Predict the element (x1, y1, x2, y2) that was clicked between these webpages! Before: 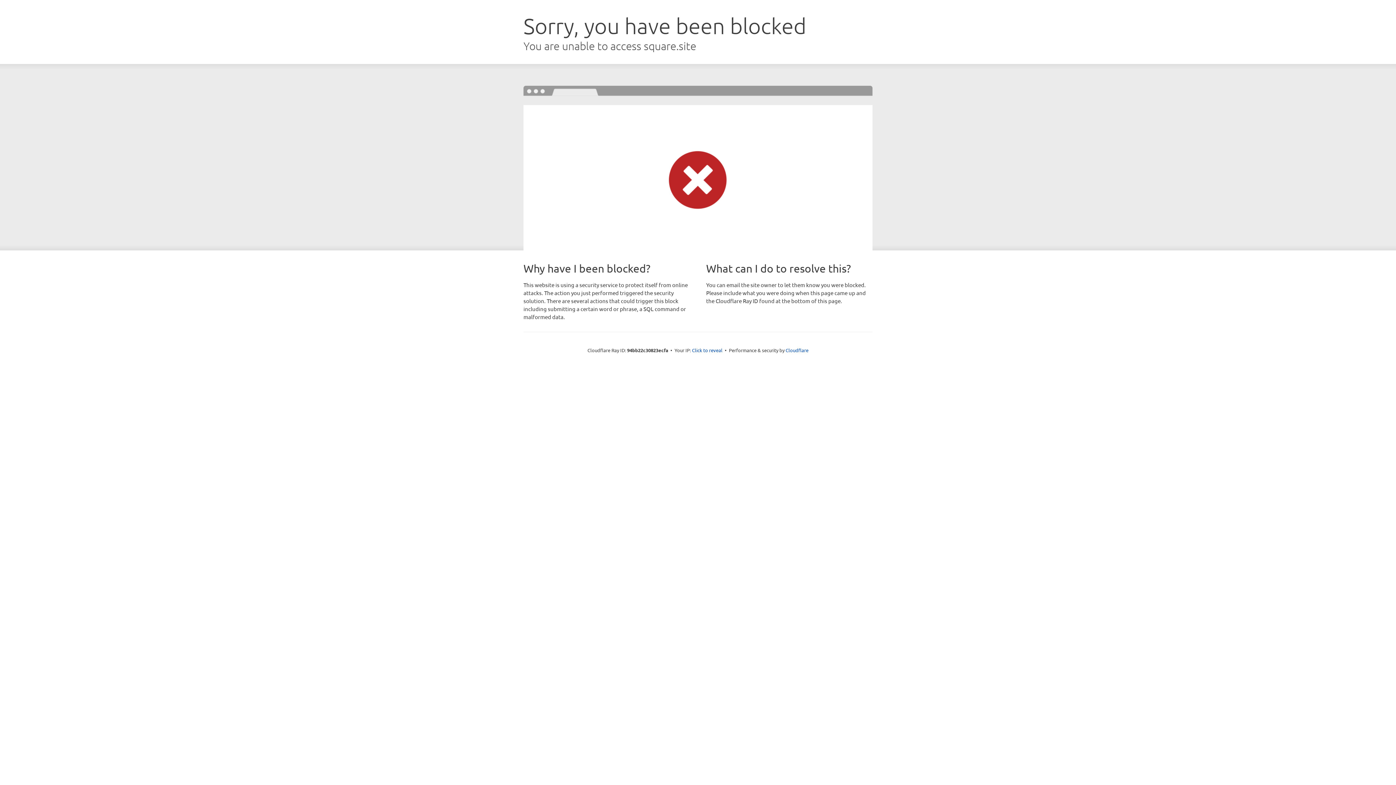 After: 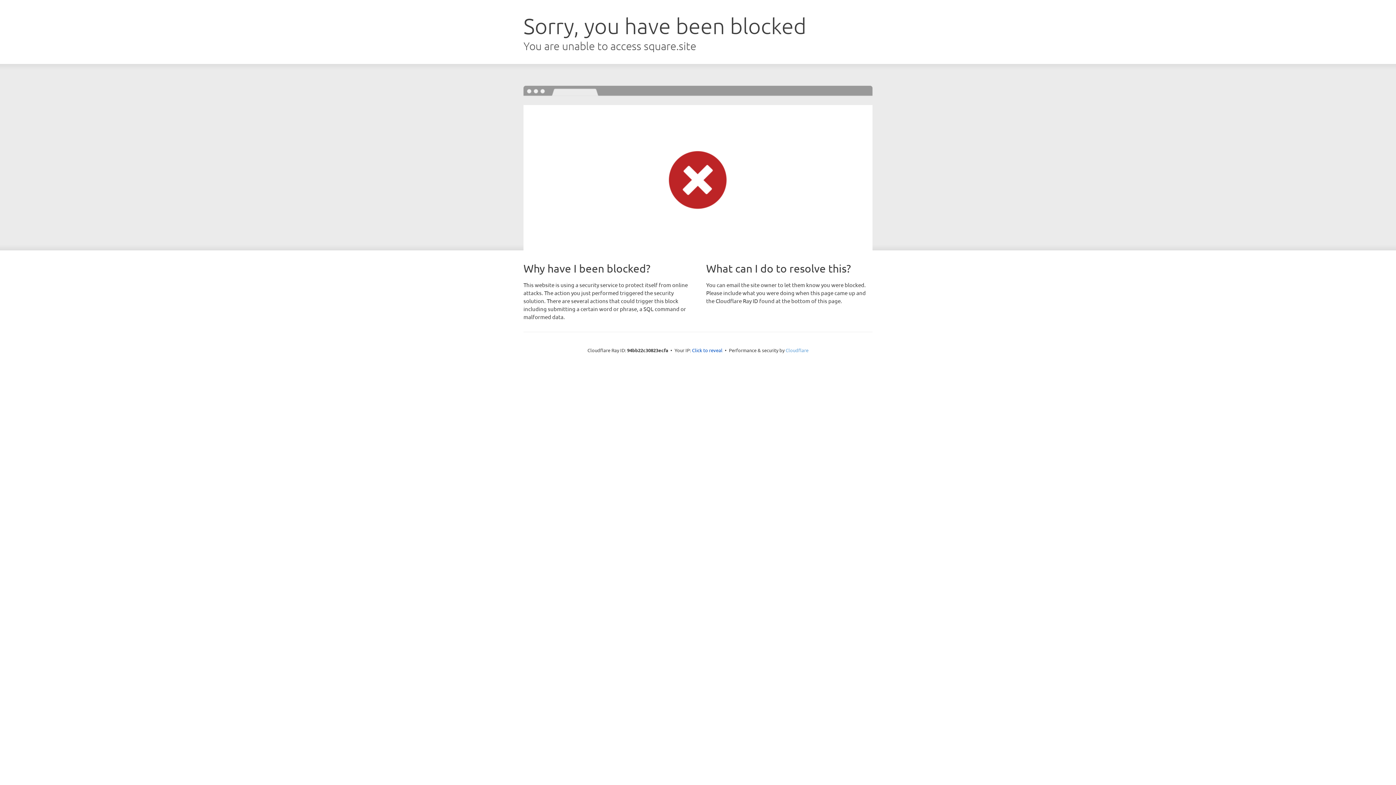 Action: label: Cloudflare bbox: (785, 347, 808, 353)